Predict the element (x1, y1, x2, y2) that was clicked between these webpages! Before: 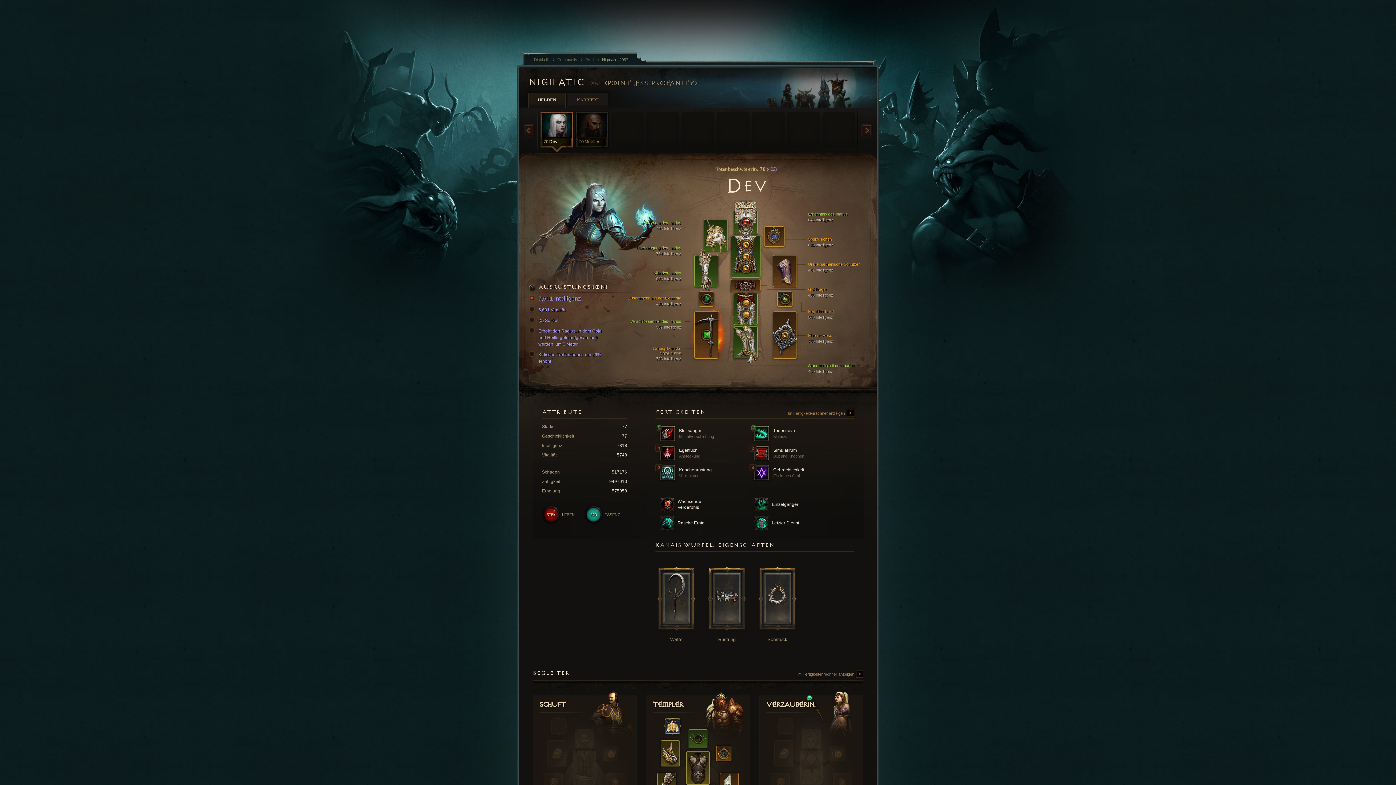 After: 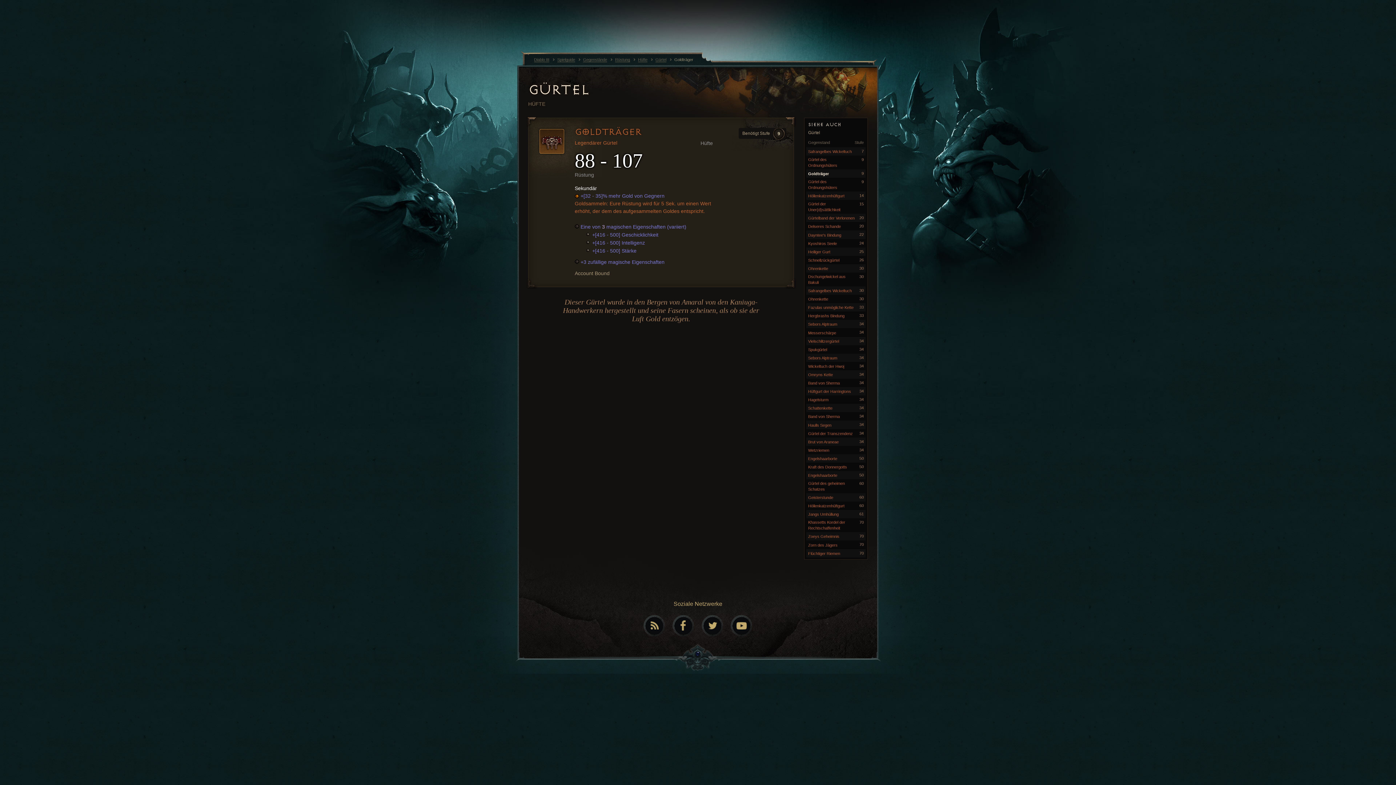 Action: label: Goldträger
468 Intelligenz bbox: (808, 286, 876, 296)